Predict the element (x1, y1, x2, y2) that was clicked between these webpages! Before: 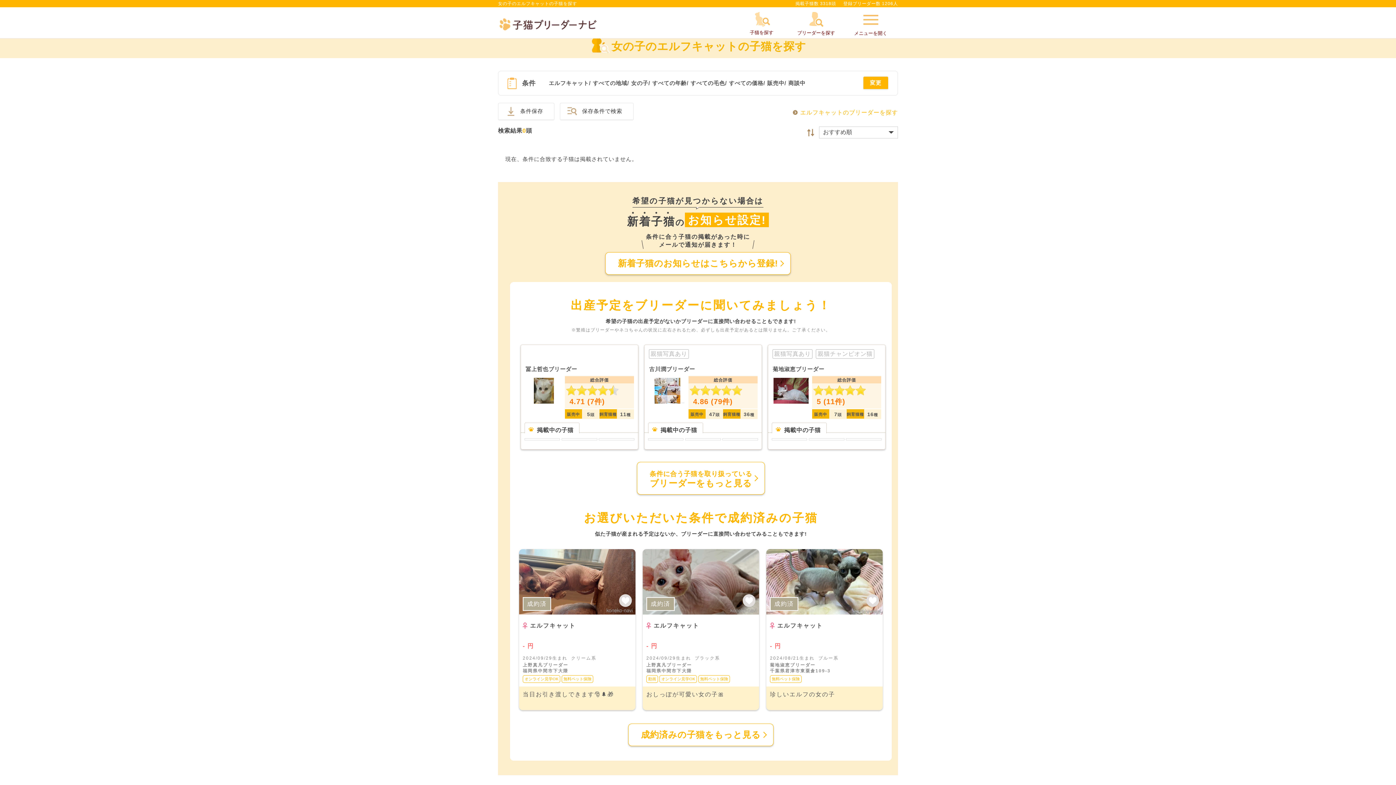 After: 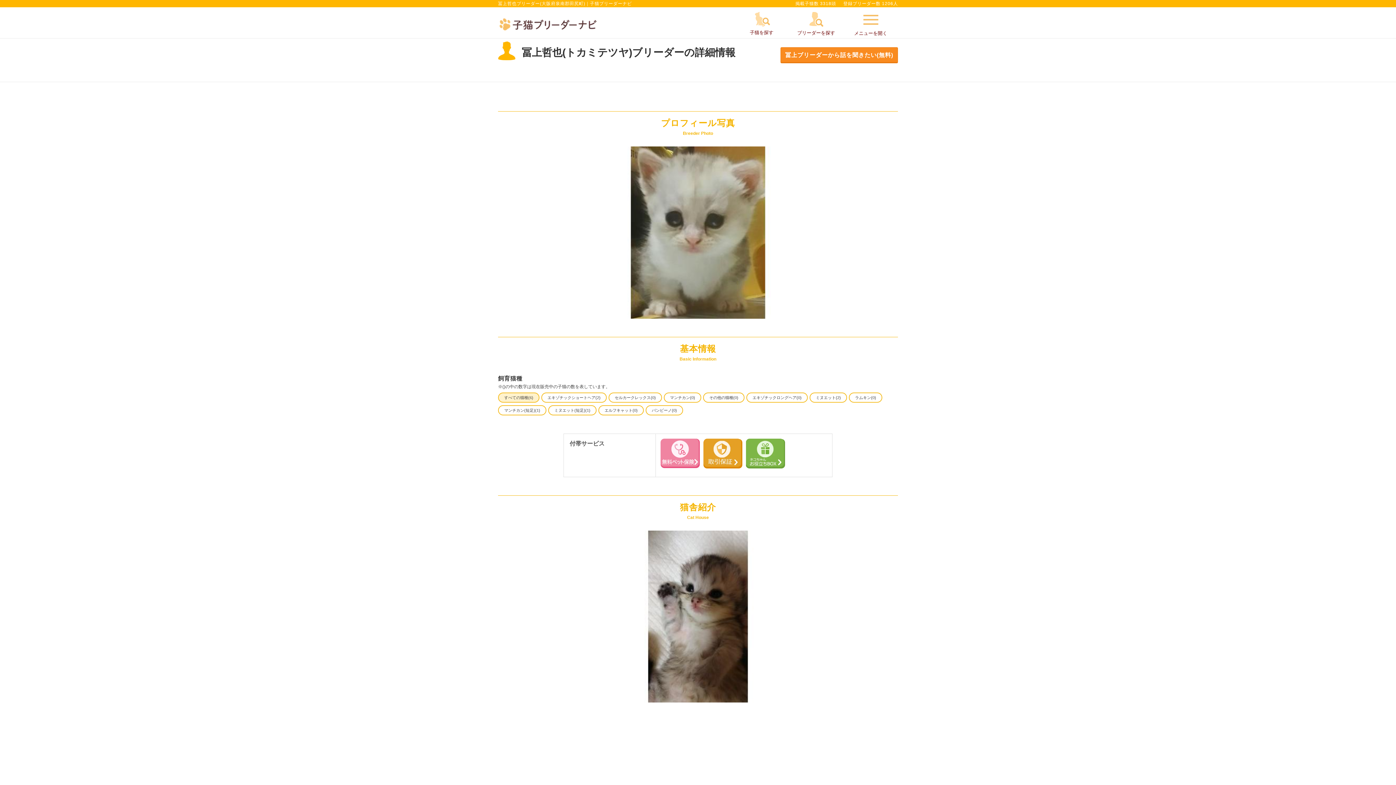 Action: label: 冨上哲也ブリーダー
総合評価
4.71 (7件)
販売中
5頭
飼育猫種
11種 bbox: (521, 345, 638, 427)